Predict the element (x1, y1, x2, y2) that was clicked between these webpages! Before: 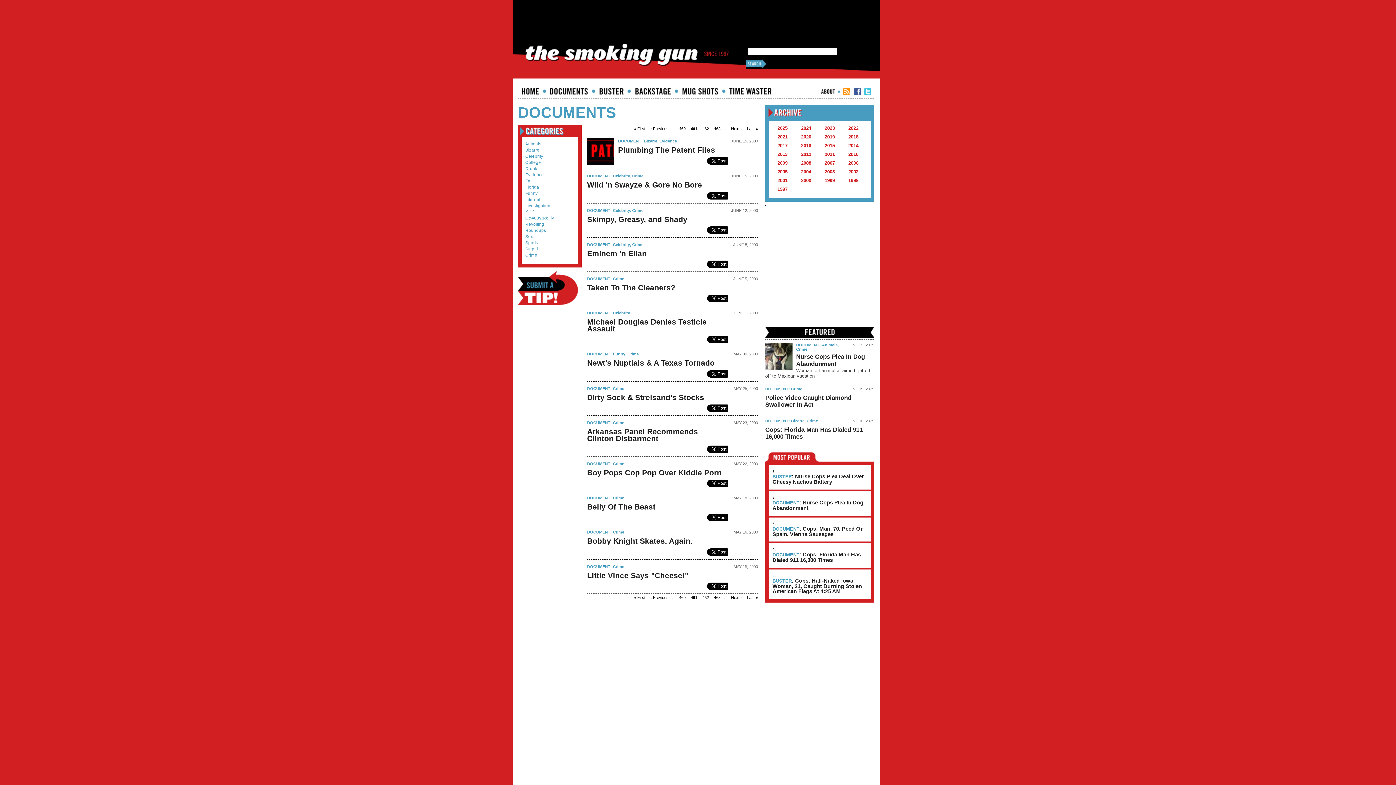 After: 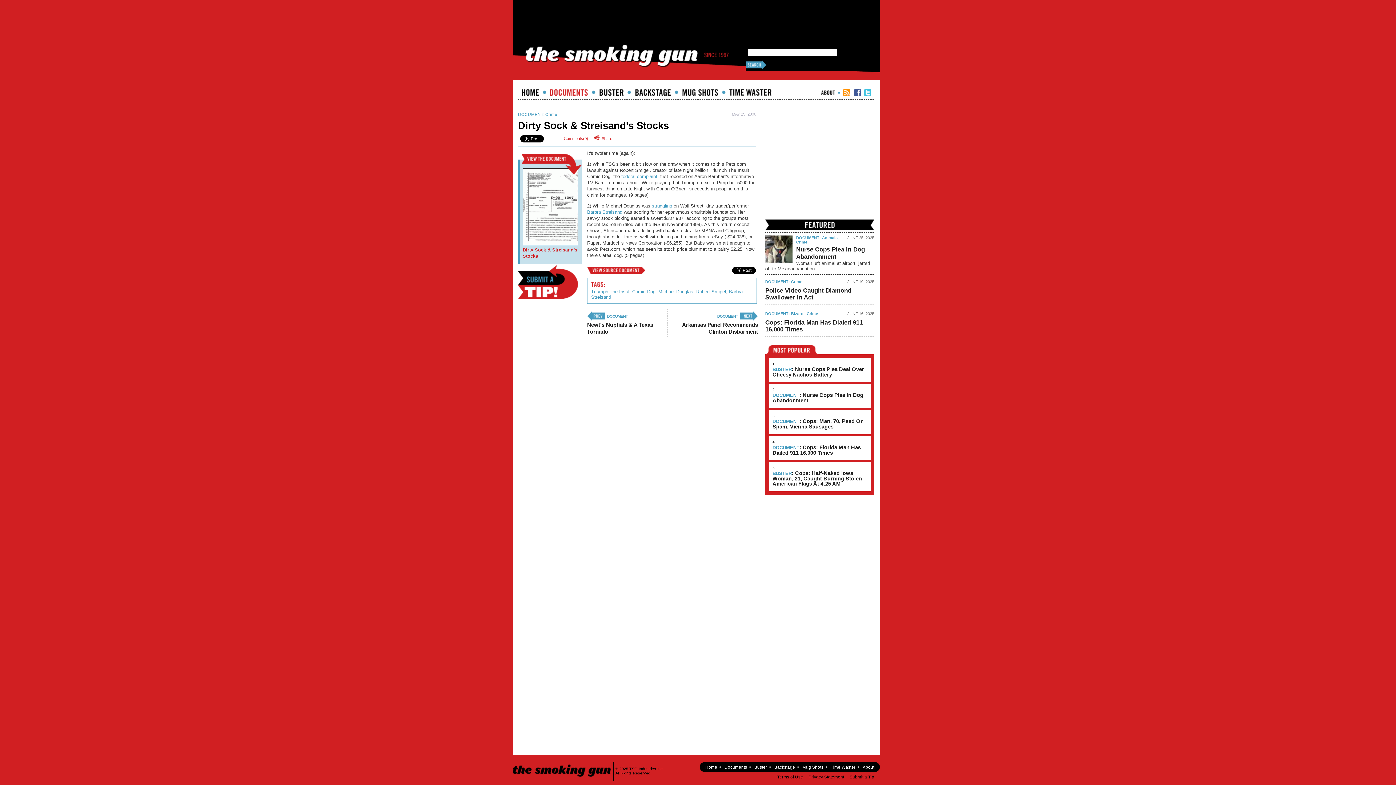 Action: label: Dirty Sock & Streisand's Stocks bbox: (587, 394, 725, 400)